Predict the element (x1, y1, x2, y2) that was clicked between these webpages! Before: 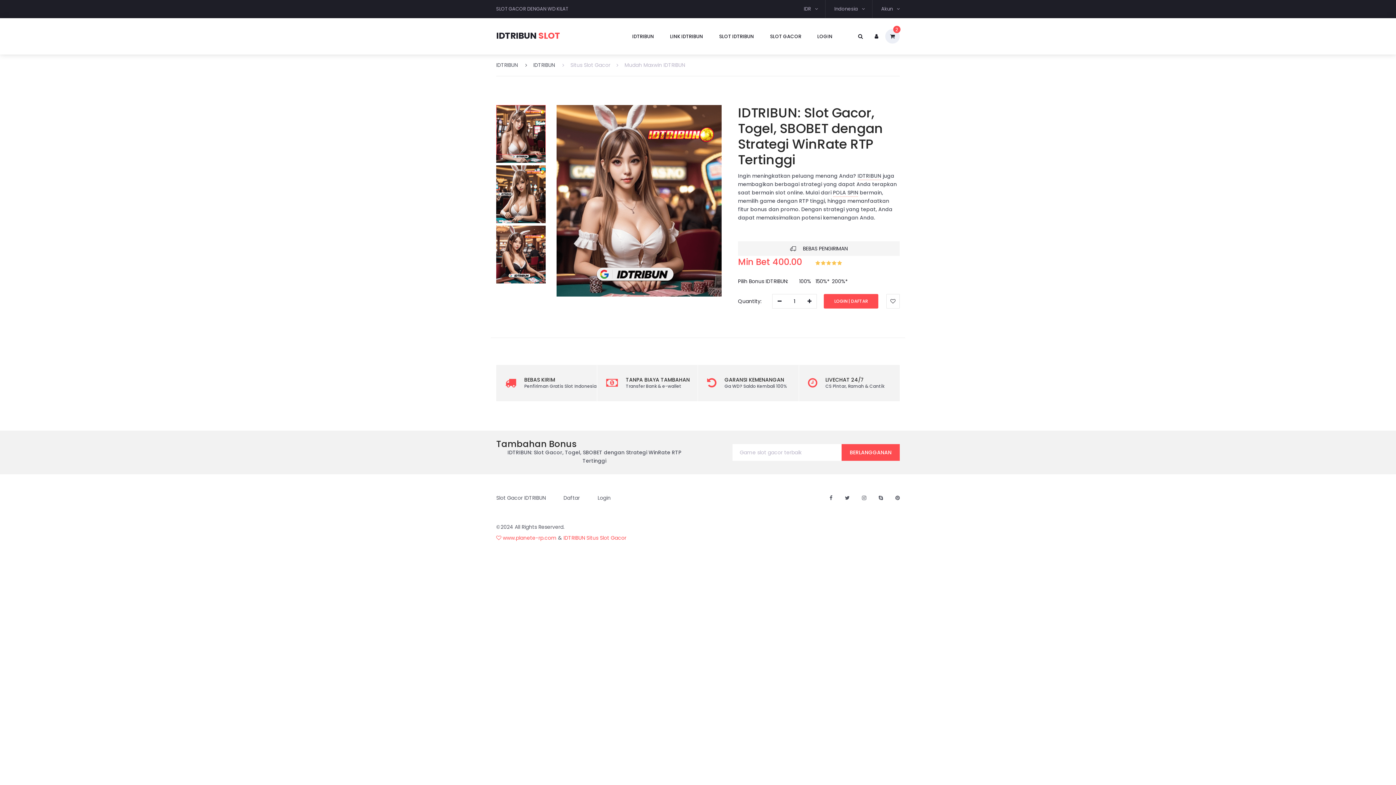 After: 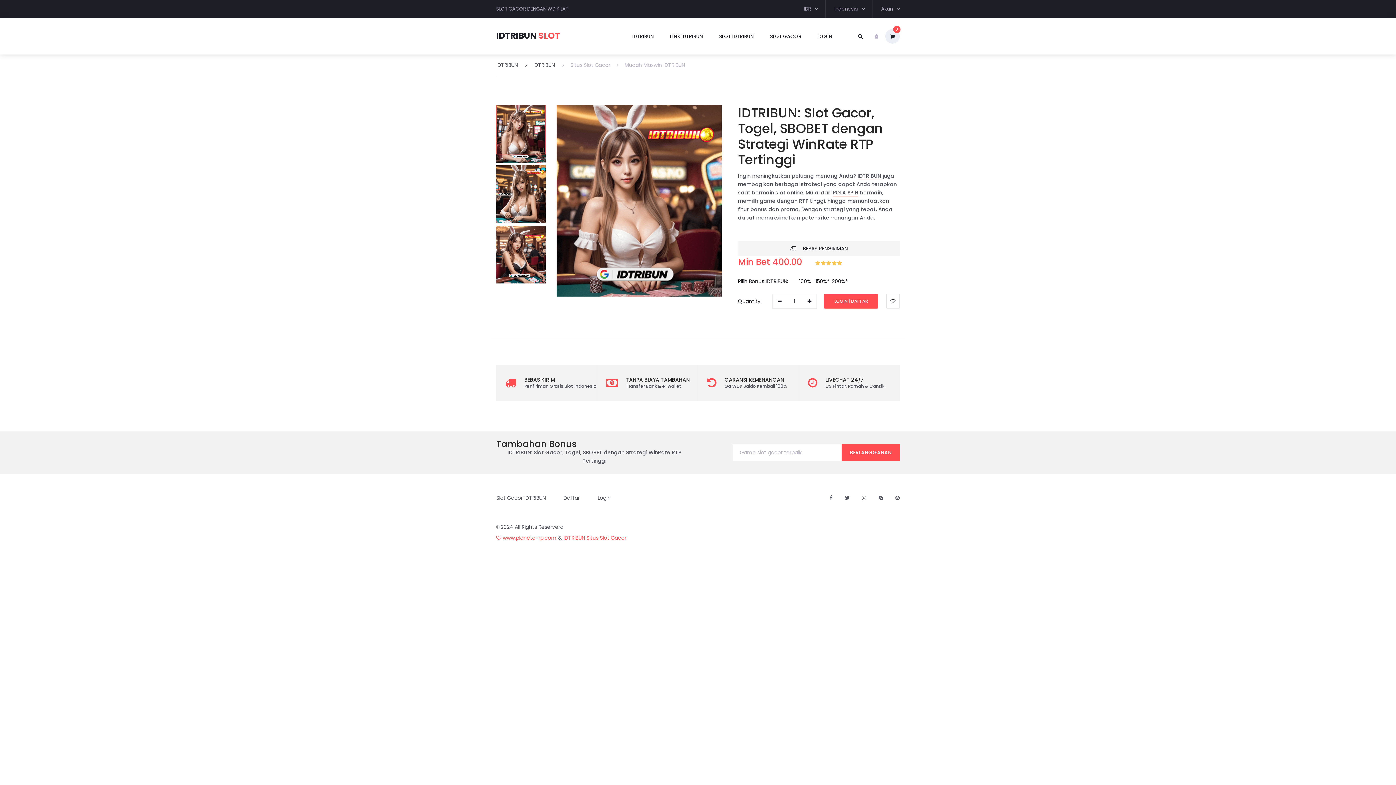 Action: bbox: (869, 29, 884, 43)